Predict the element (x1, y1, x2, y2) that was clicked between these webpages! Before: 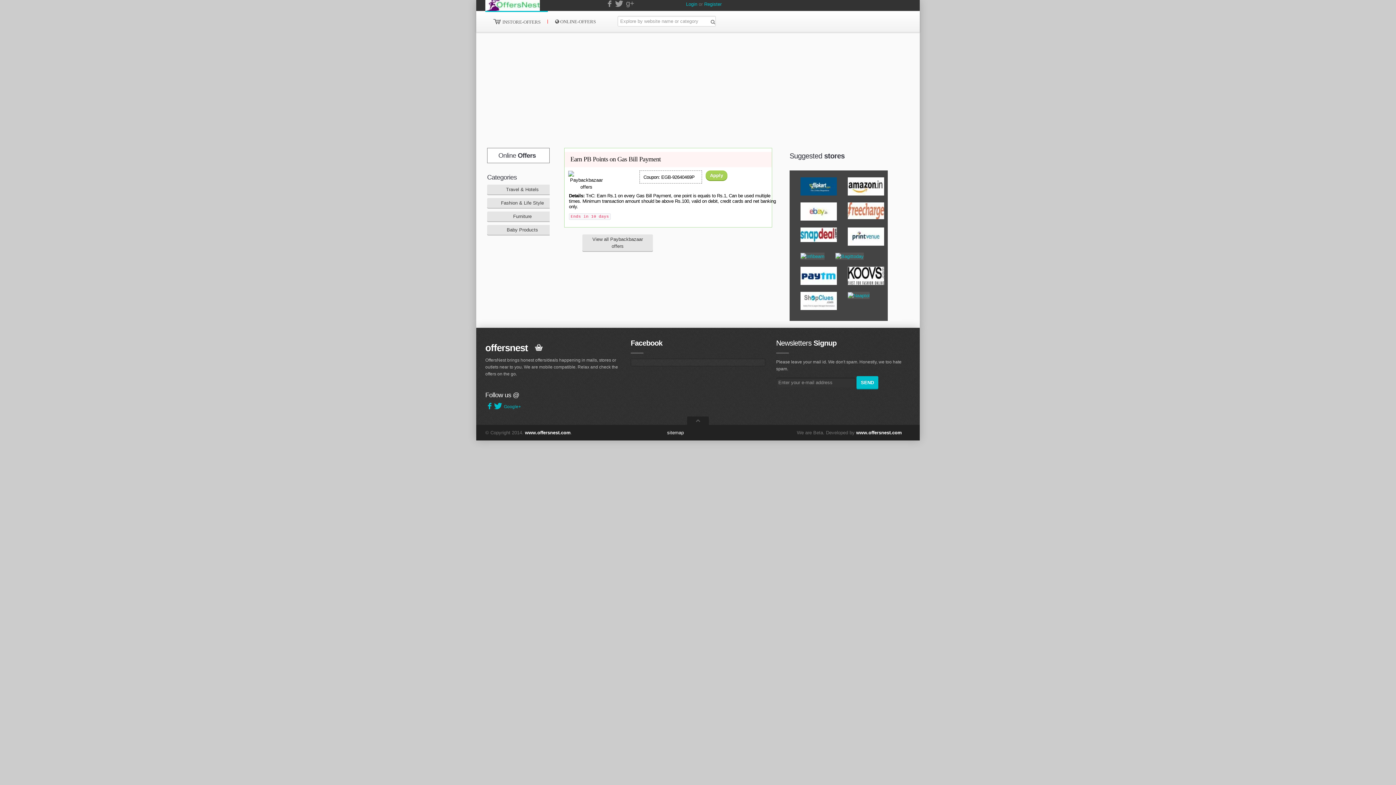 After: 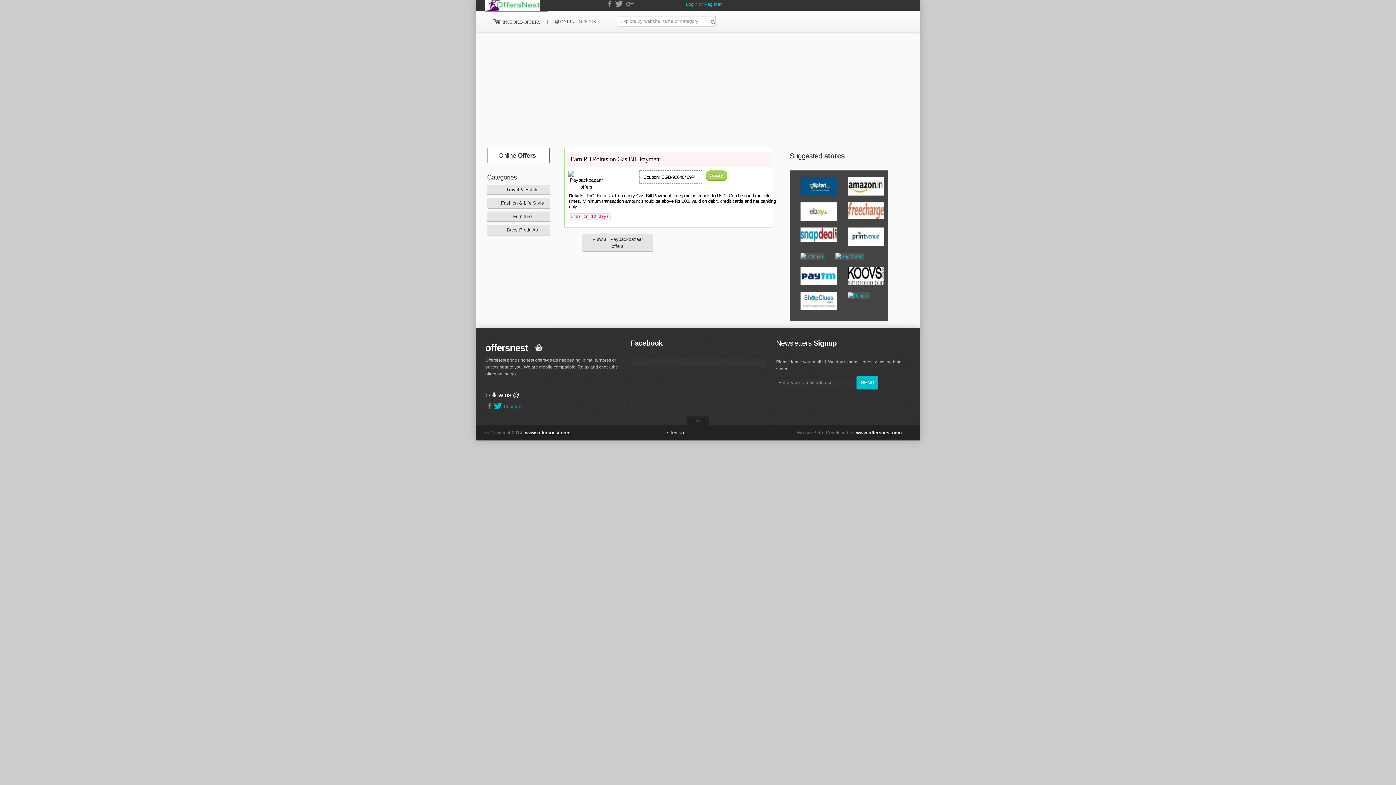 Action: label: www.offersnest.com bbox: (525, 430, 570, 435)